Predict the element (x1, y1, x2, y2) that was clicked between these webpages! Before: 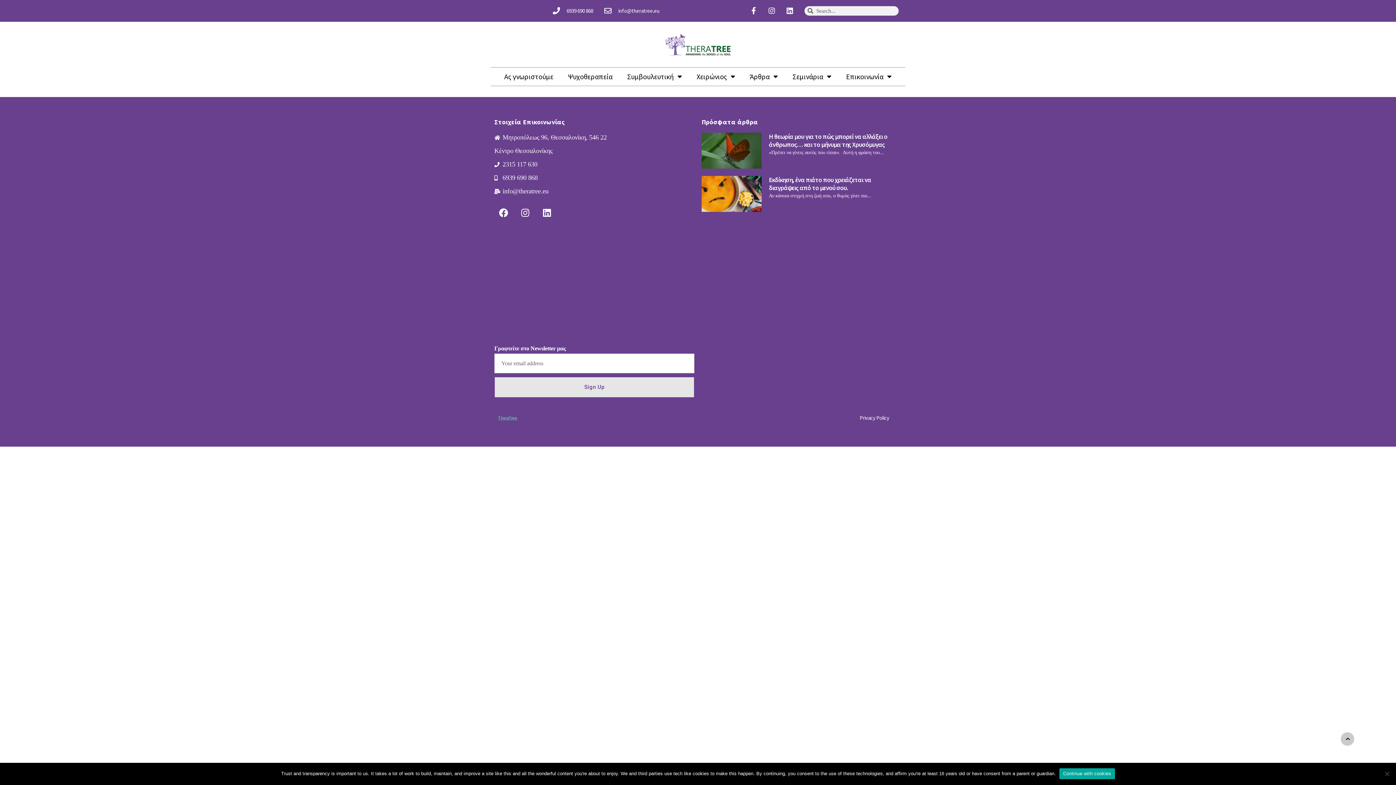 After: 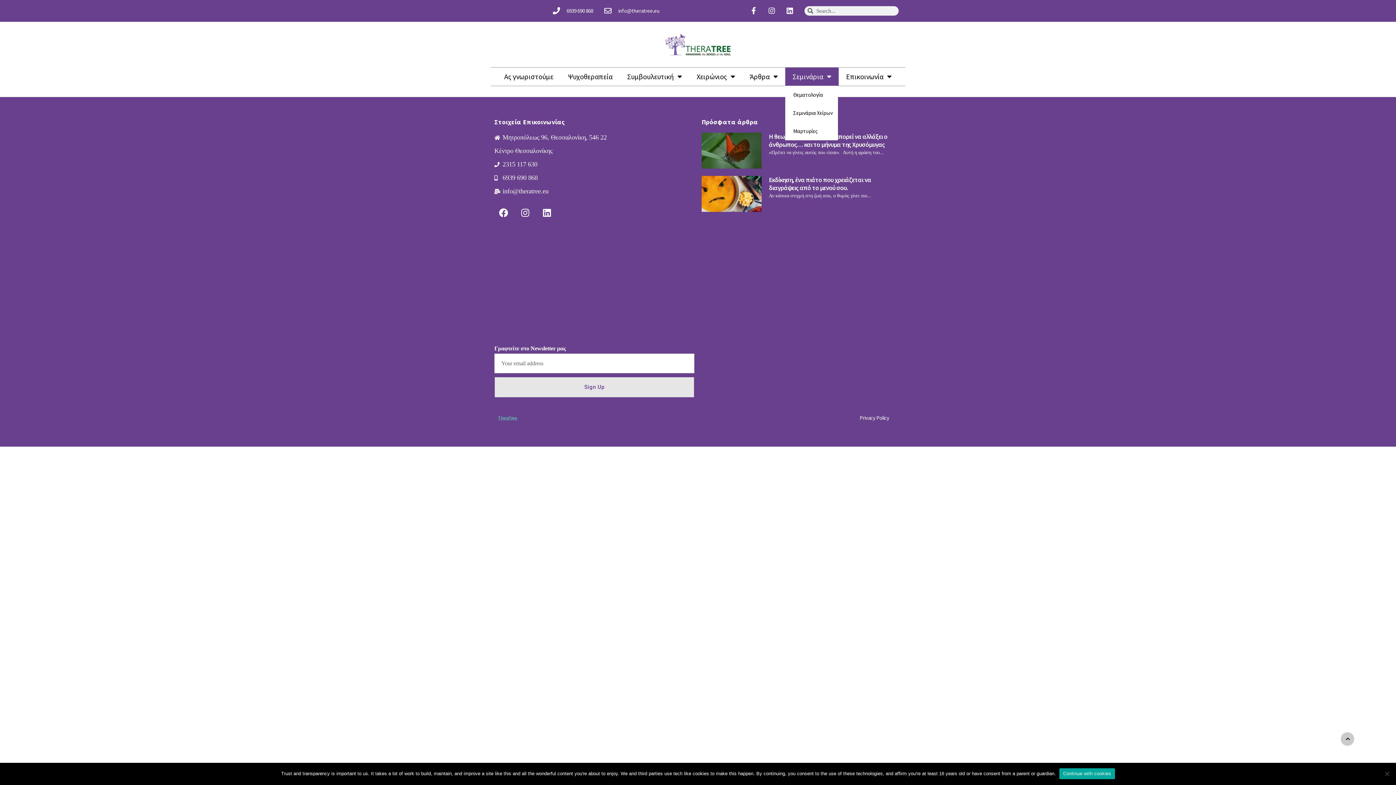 Action: label: Σεμινάρια bbox: (785, 67, 838, 85)